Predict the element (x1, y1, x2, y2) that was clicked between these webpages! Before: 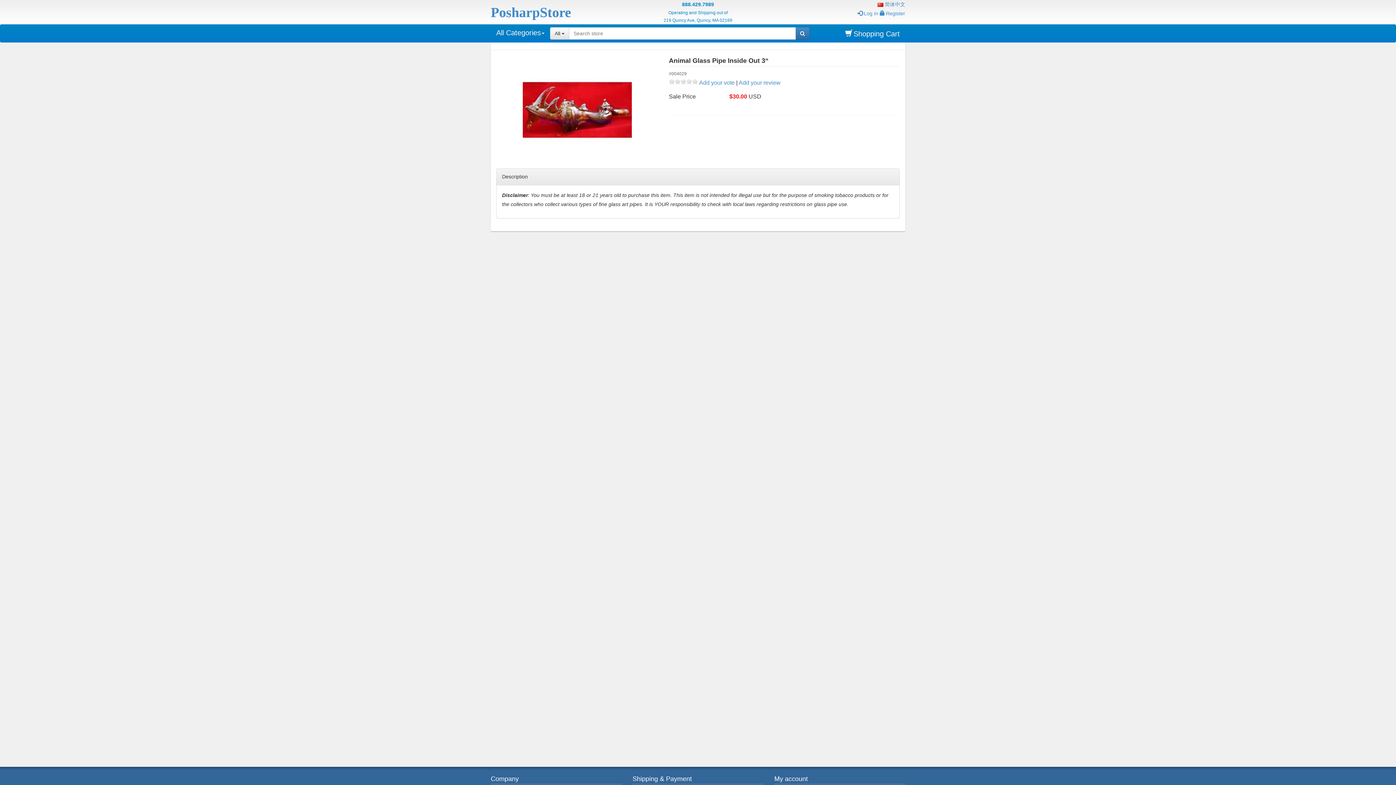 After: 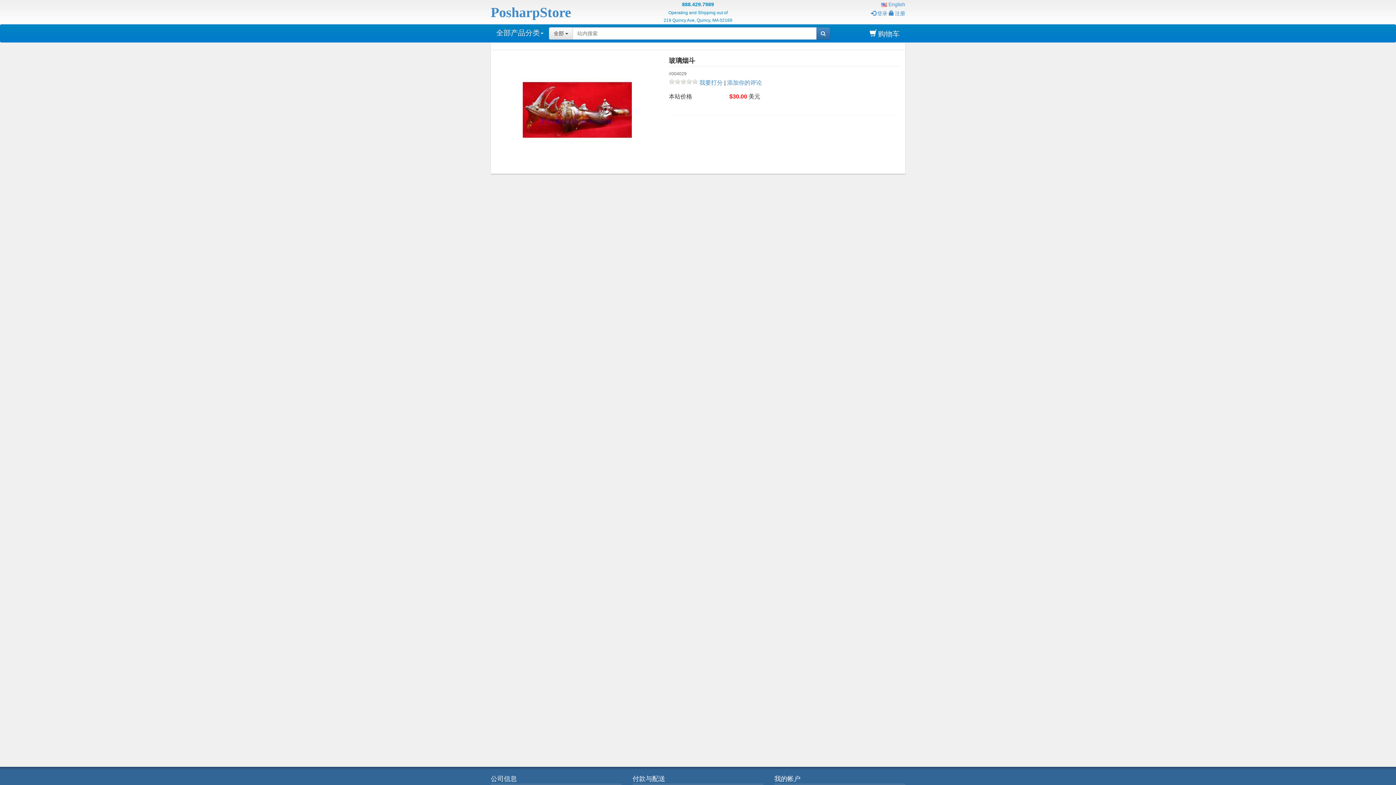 Action: label:  简体中文 bbox: (877, 1, 905, 7)